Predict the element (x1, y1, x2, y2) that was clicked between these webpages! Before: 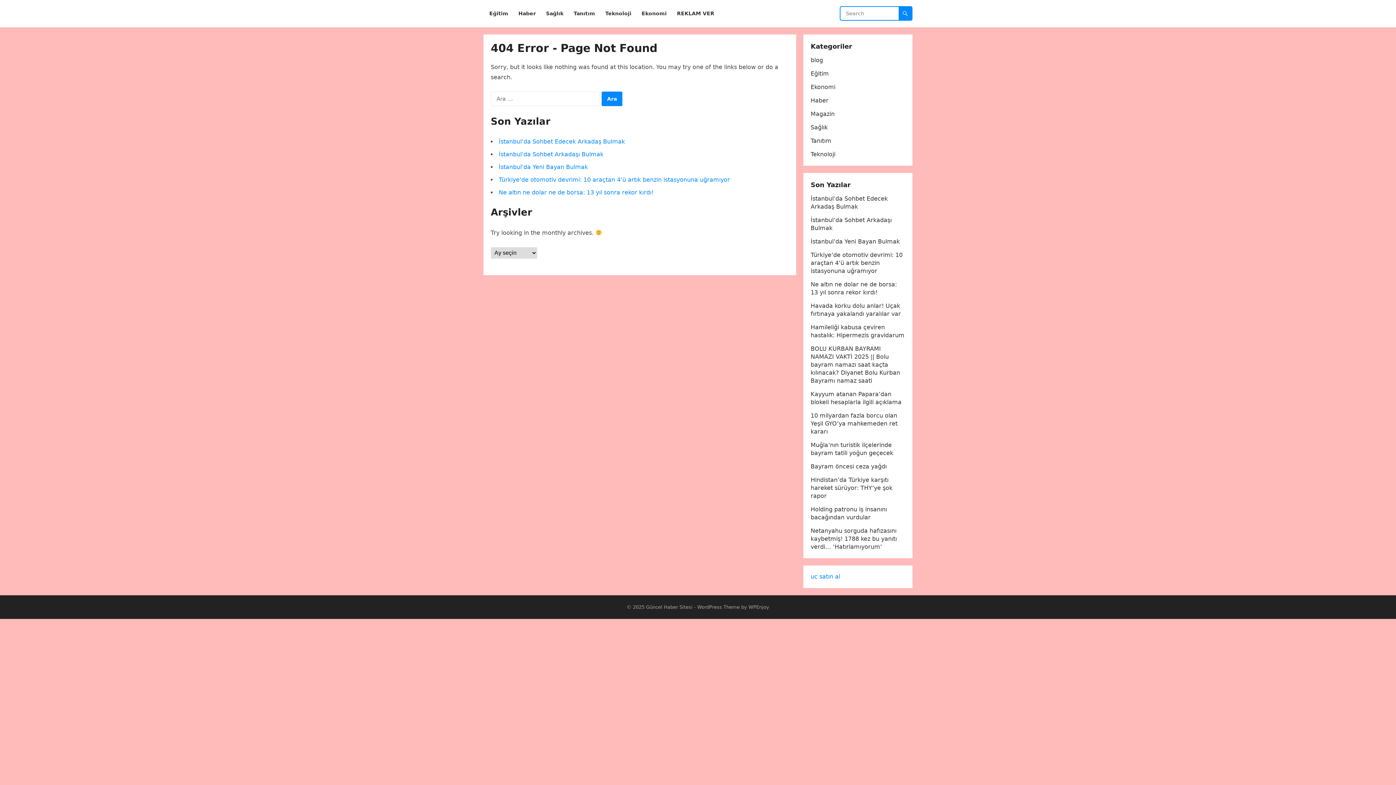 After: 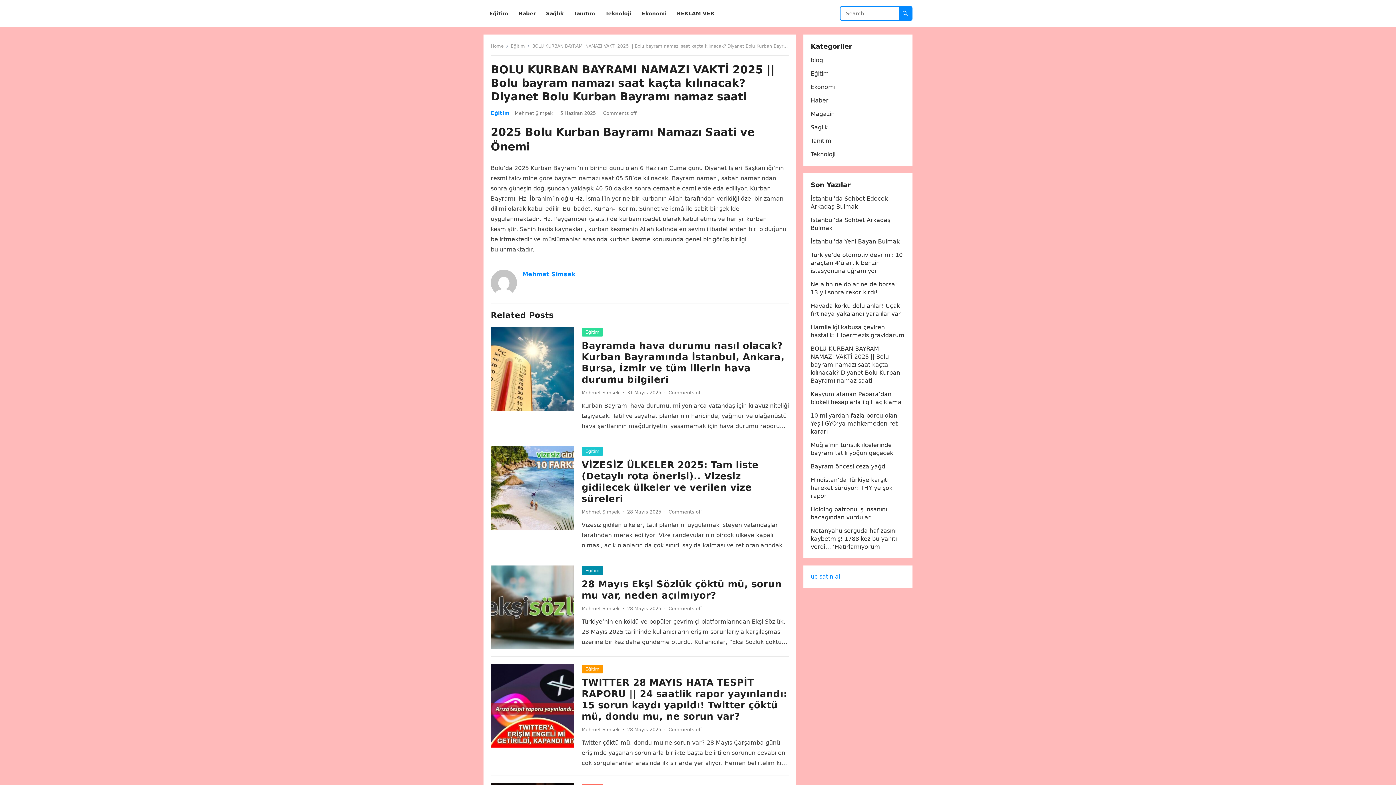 Action: bbox: (810, 345, 900, 384) label: BOLU KURBAN BAYRAMI NAMAZI VAKTİ 2025 || Bolu bayram namazı saat kaçta kılınacak? Diyanet Bolu Kurban Bayramı namaz saati